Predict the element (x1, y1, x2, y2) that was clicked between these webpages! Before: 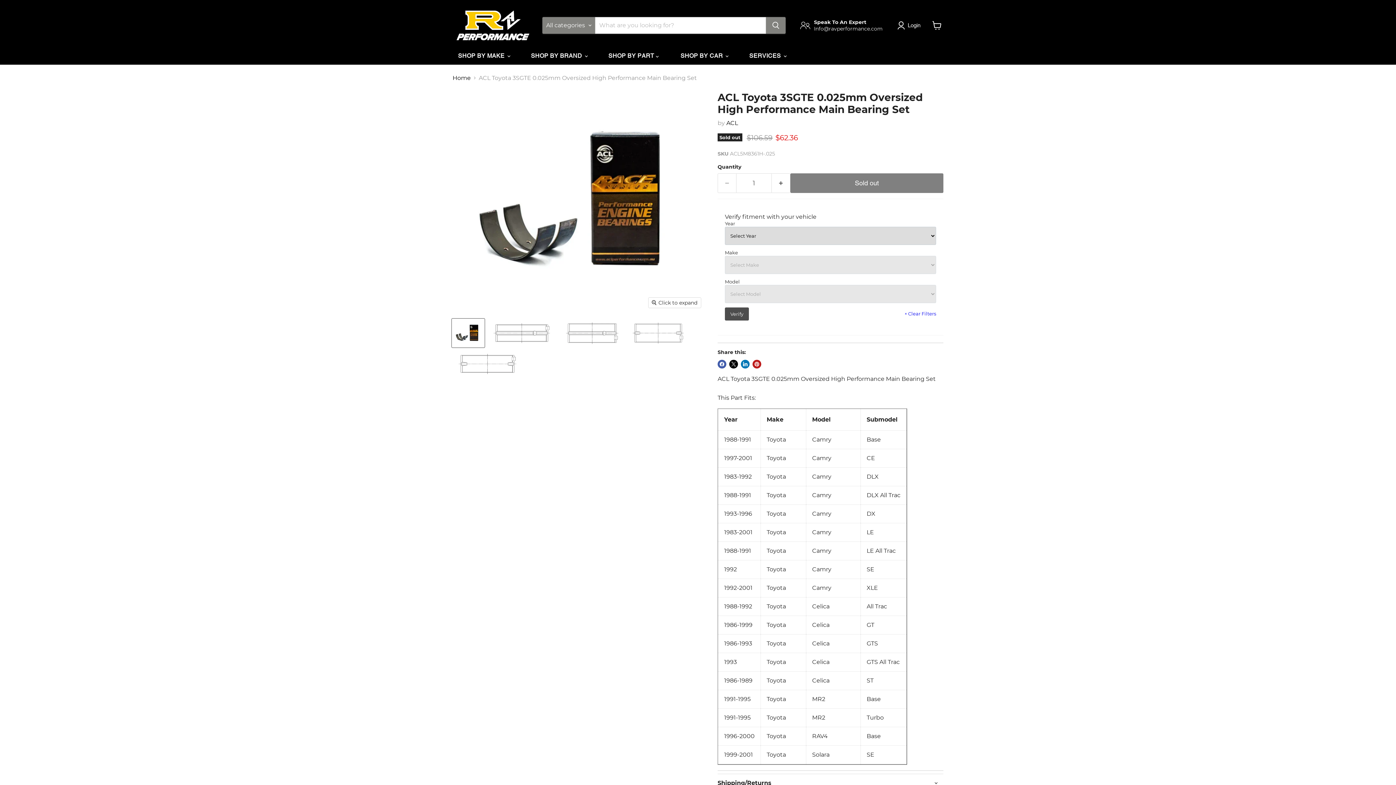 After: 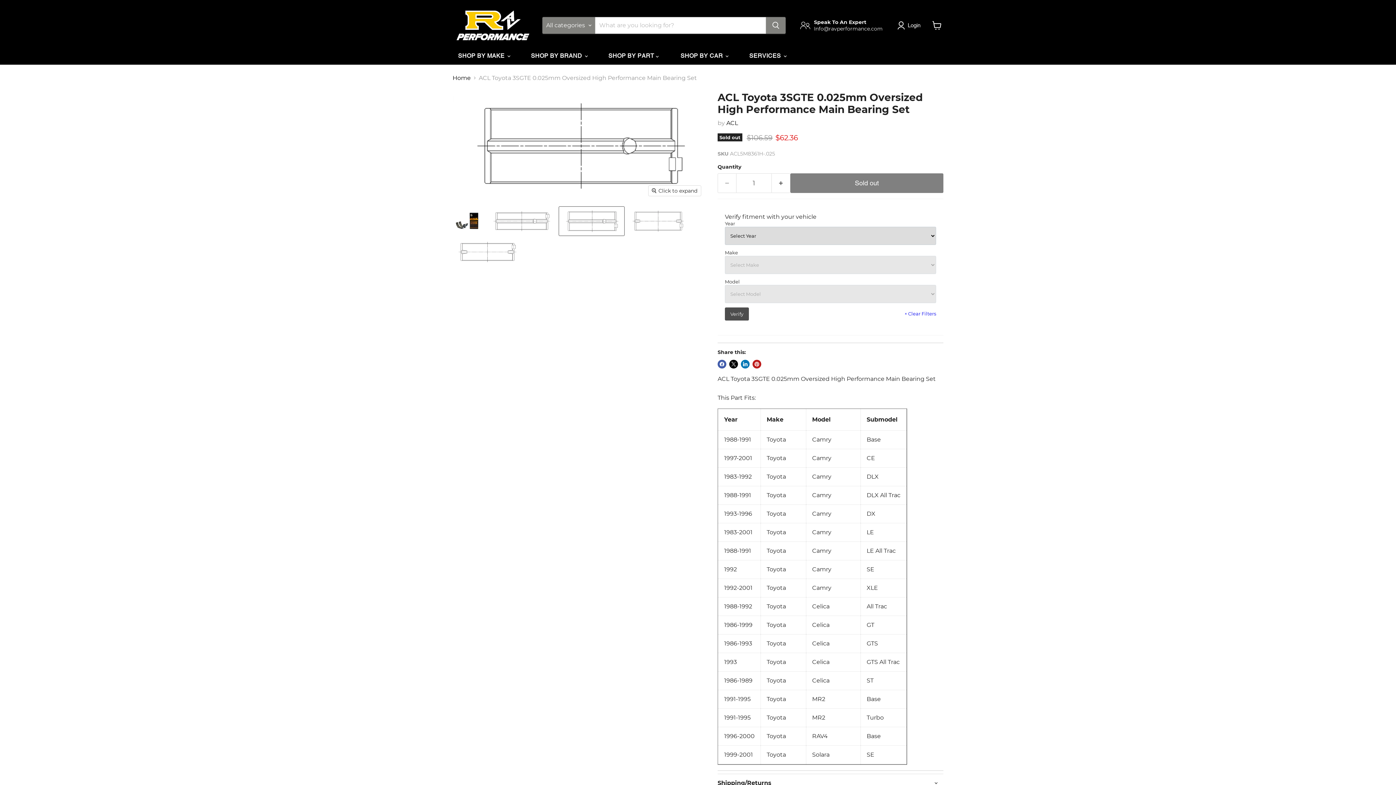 Action: label: ACL Toyota 3SGTE 0.025mm Oversized High Performance Main Bearing Set thumbnail bbox: (559, 318, 624, 347)